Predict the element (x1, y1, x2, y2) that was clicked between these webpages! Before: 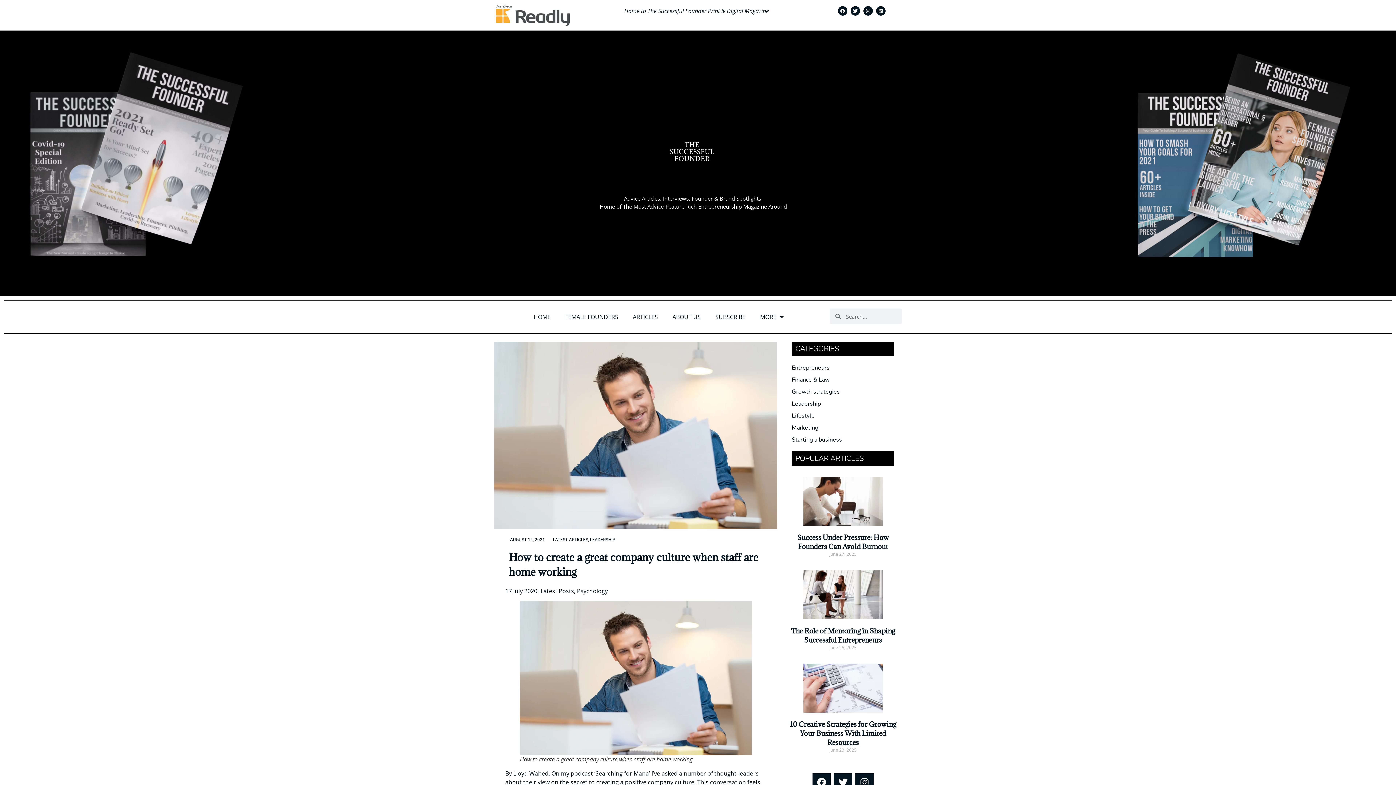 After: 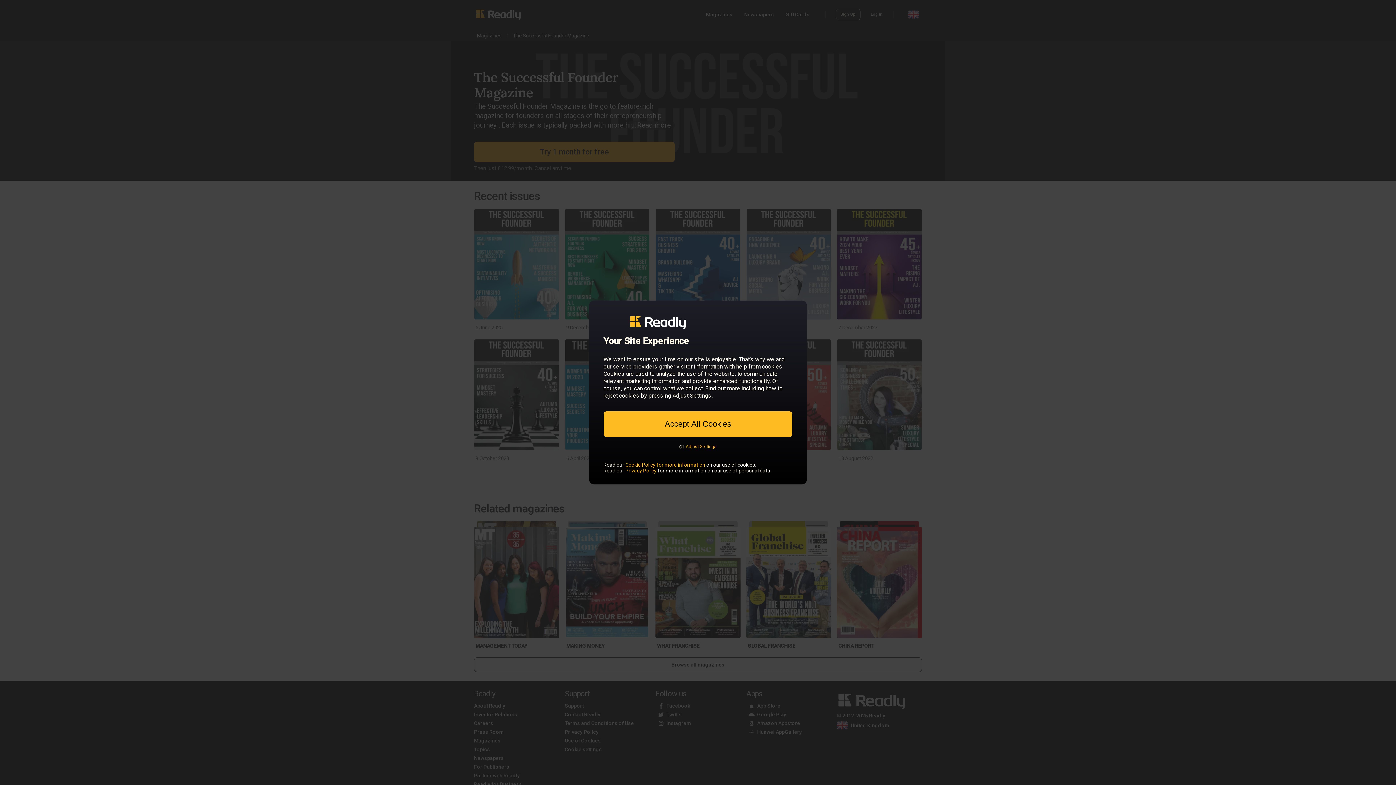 Action: bbox: (494, 3, 571, 26)